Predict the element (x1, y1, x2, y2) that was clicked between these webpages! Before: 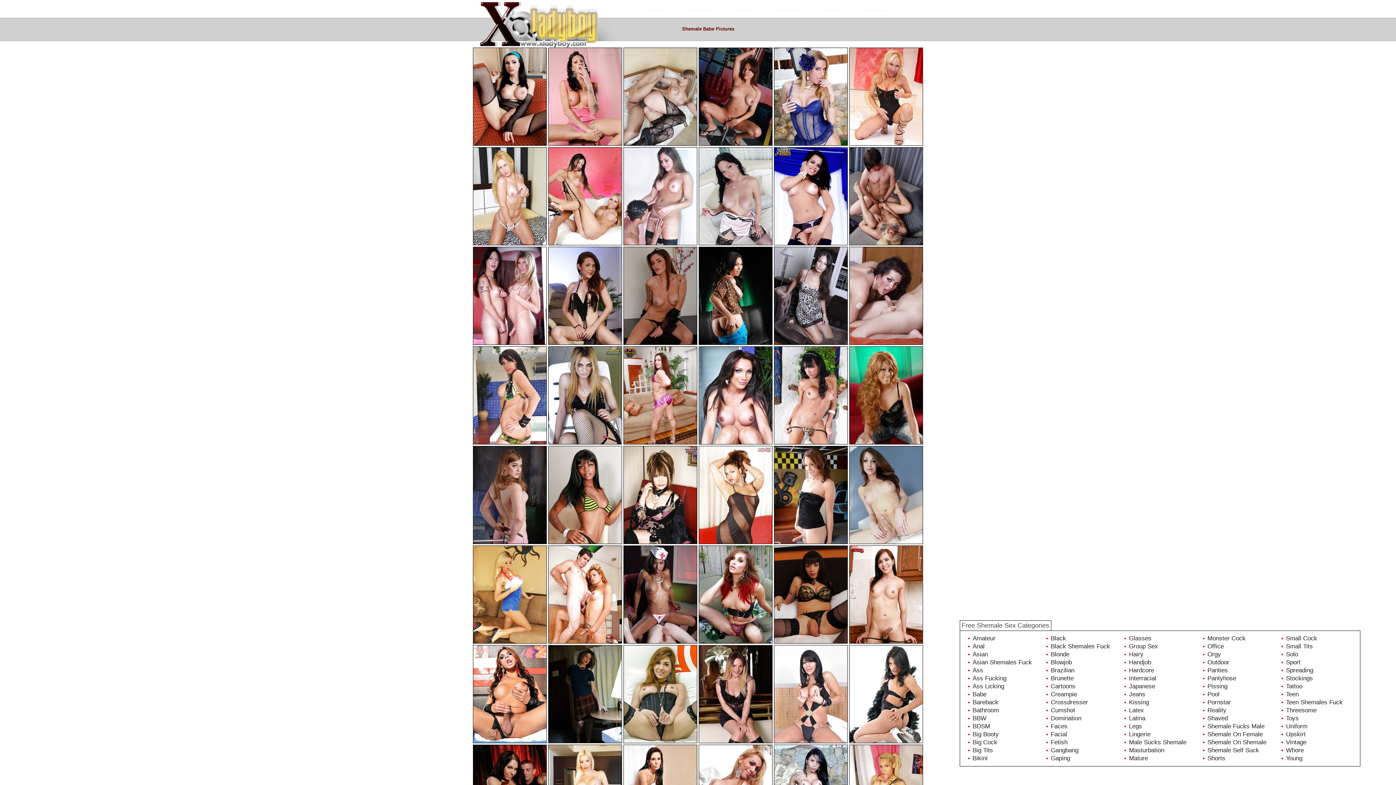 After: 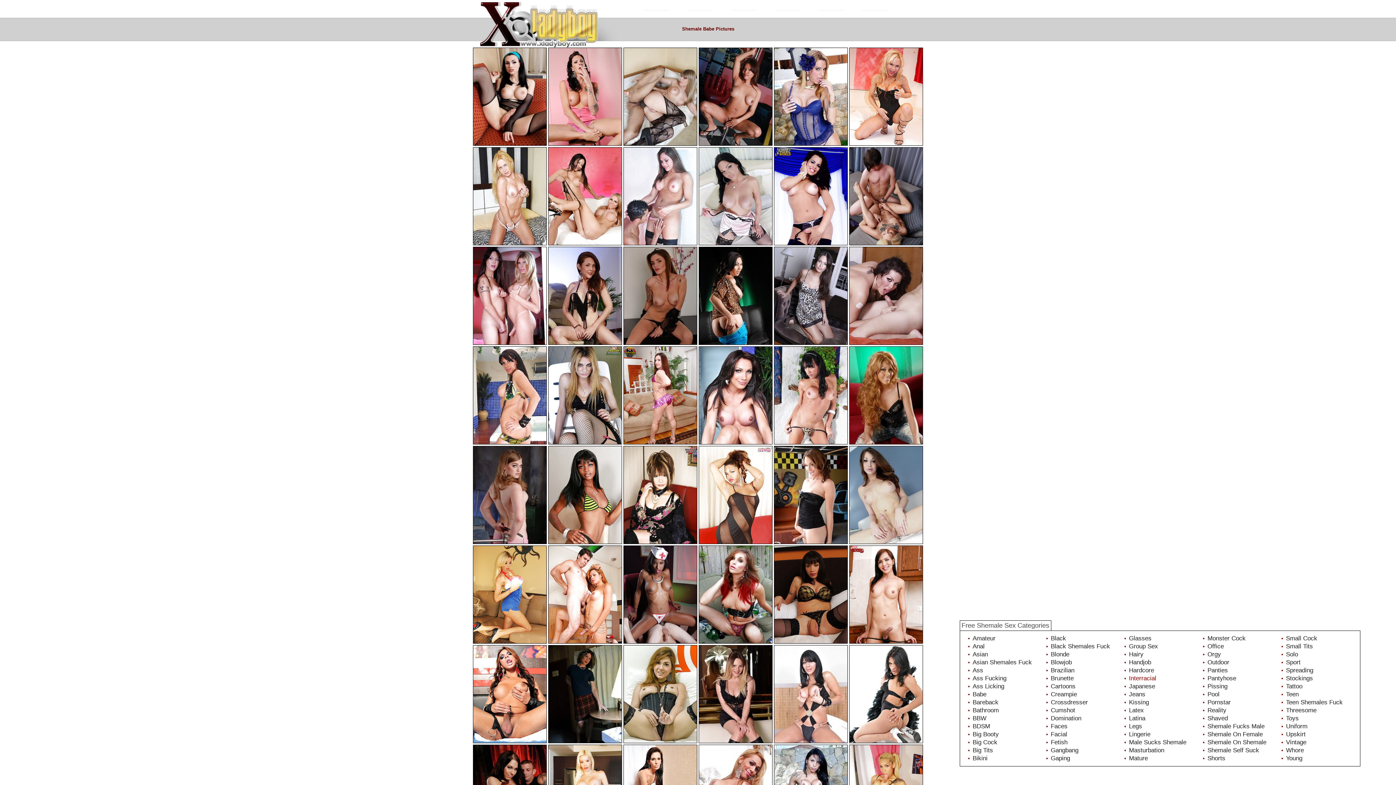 Action: bbox: (1129, 675, 1156, 682) label: Interracial